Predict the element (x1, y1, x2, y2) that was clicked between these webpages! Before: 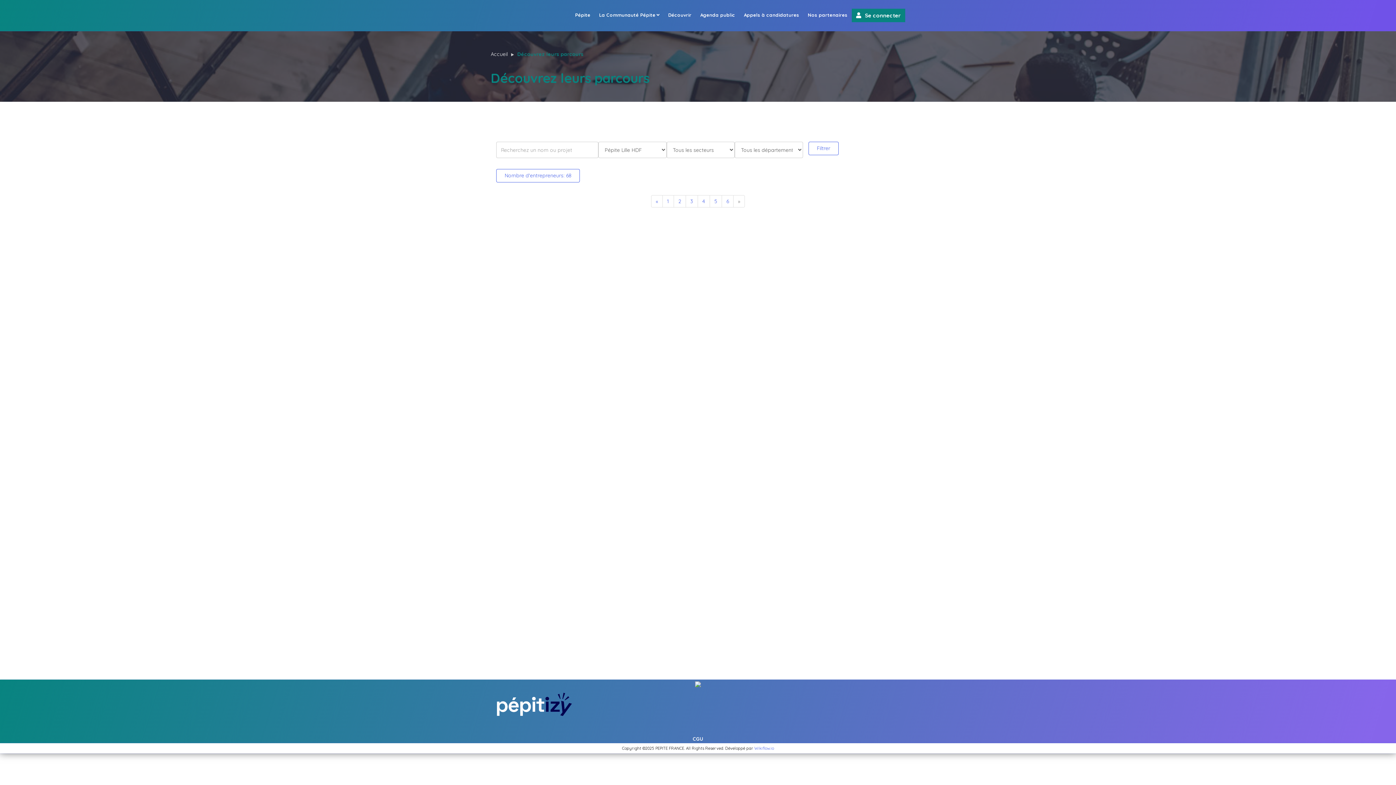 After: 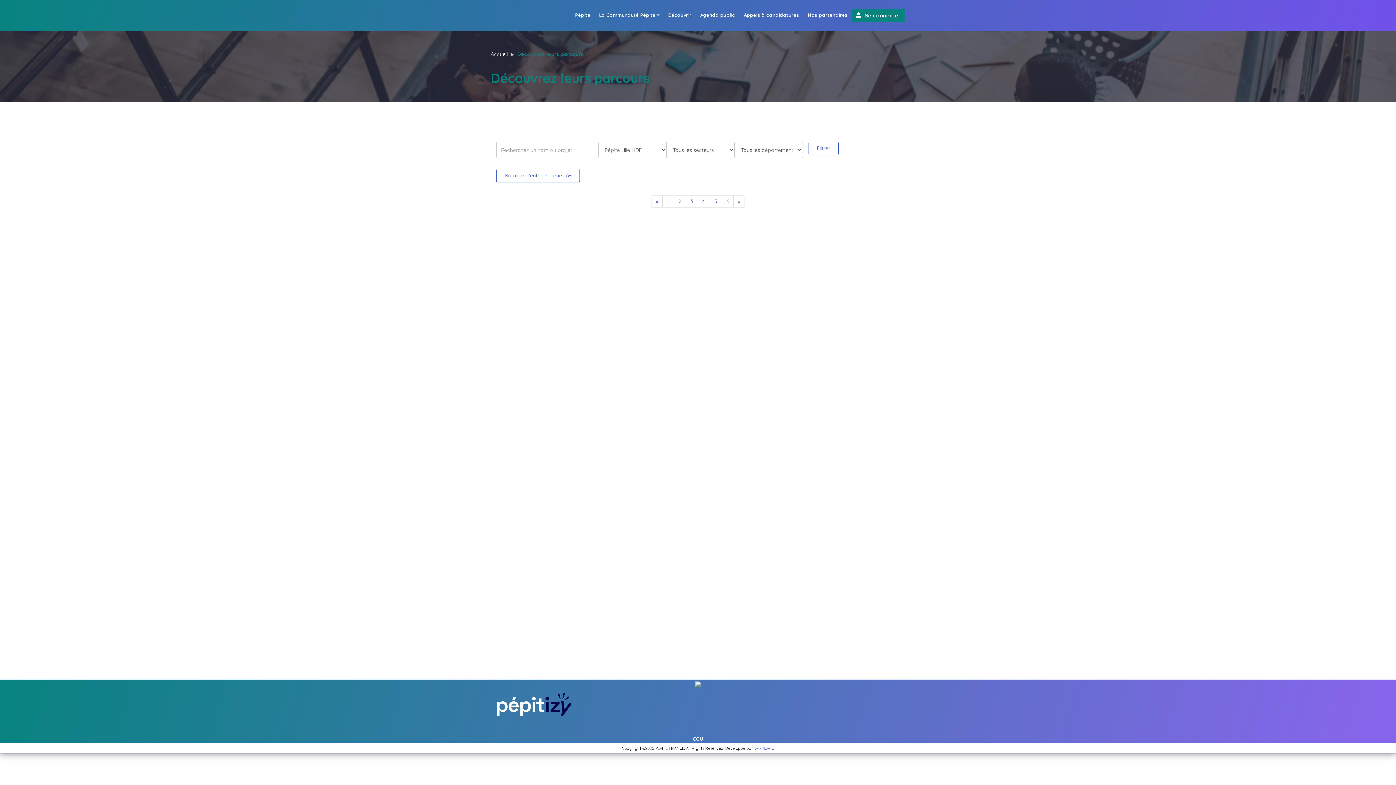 Action: label: « bbox: (651, 195, 662, 207)